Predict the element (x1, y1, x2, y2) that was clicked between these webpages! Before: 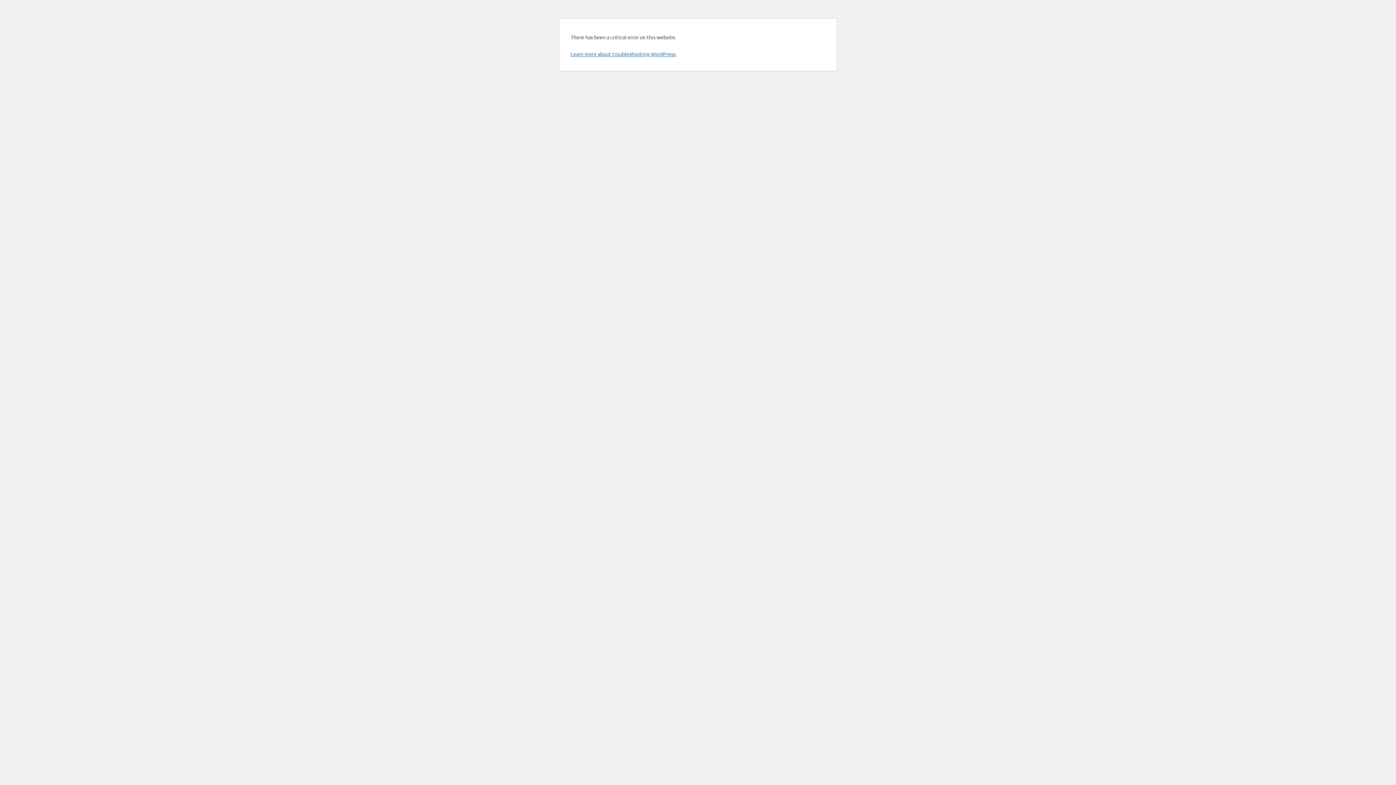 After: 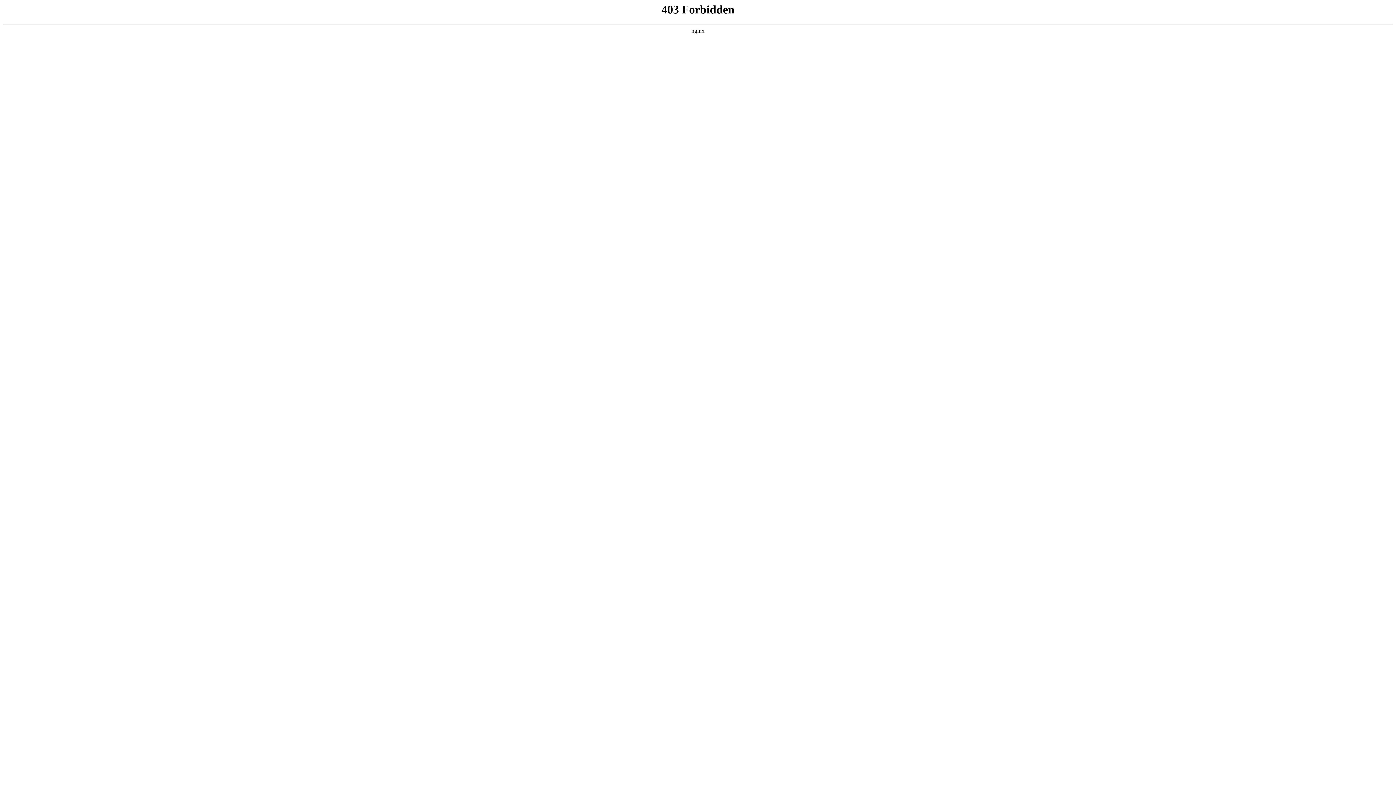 Action: bbox: (570, 50, 676, 57) label: Learn more about troubleshooting WordPress.